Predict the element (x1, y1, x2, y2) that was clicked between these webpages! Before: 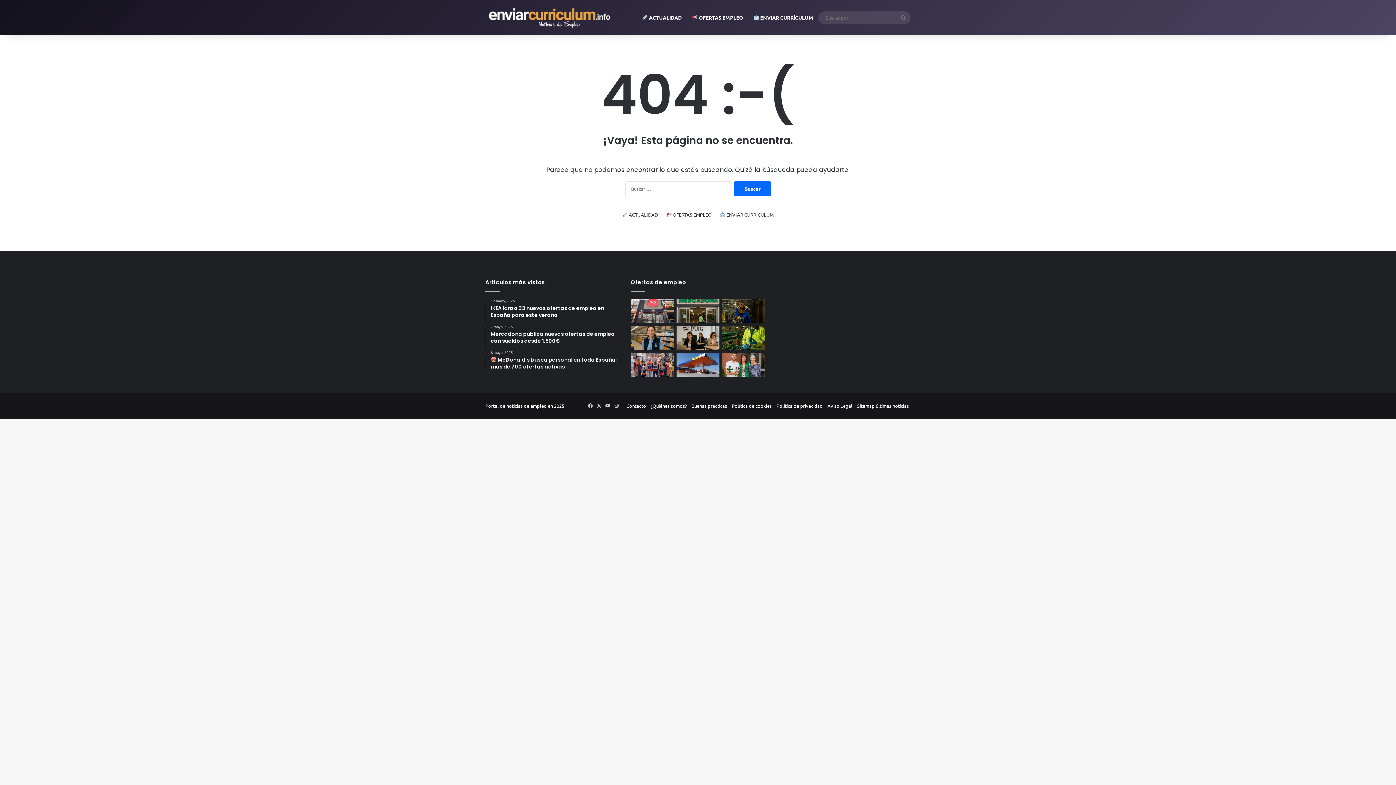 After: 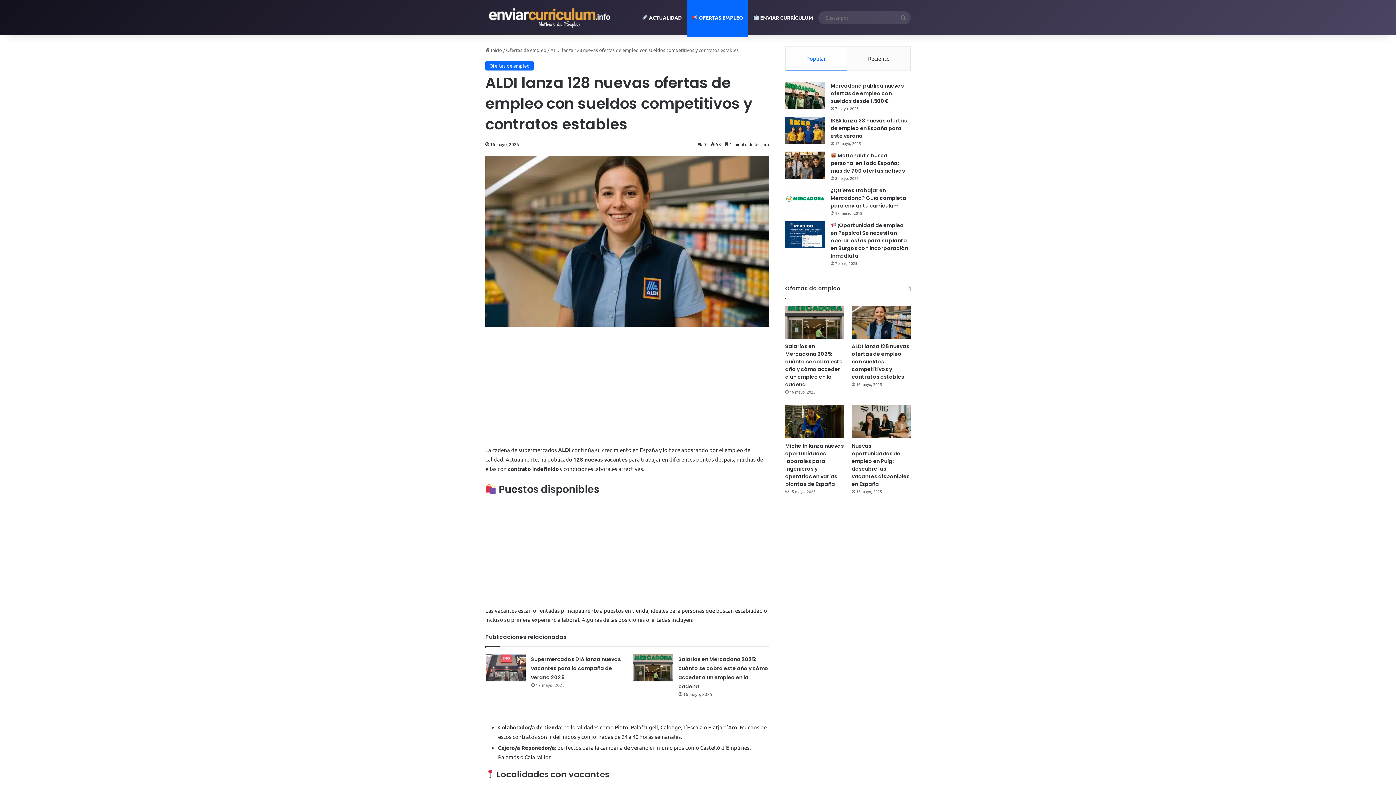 Action: label: ALDI lanza 128 nuevas ofertas de empleo con sueldos competitivos y contratos estables bbox: (630, 326, 673, 350)